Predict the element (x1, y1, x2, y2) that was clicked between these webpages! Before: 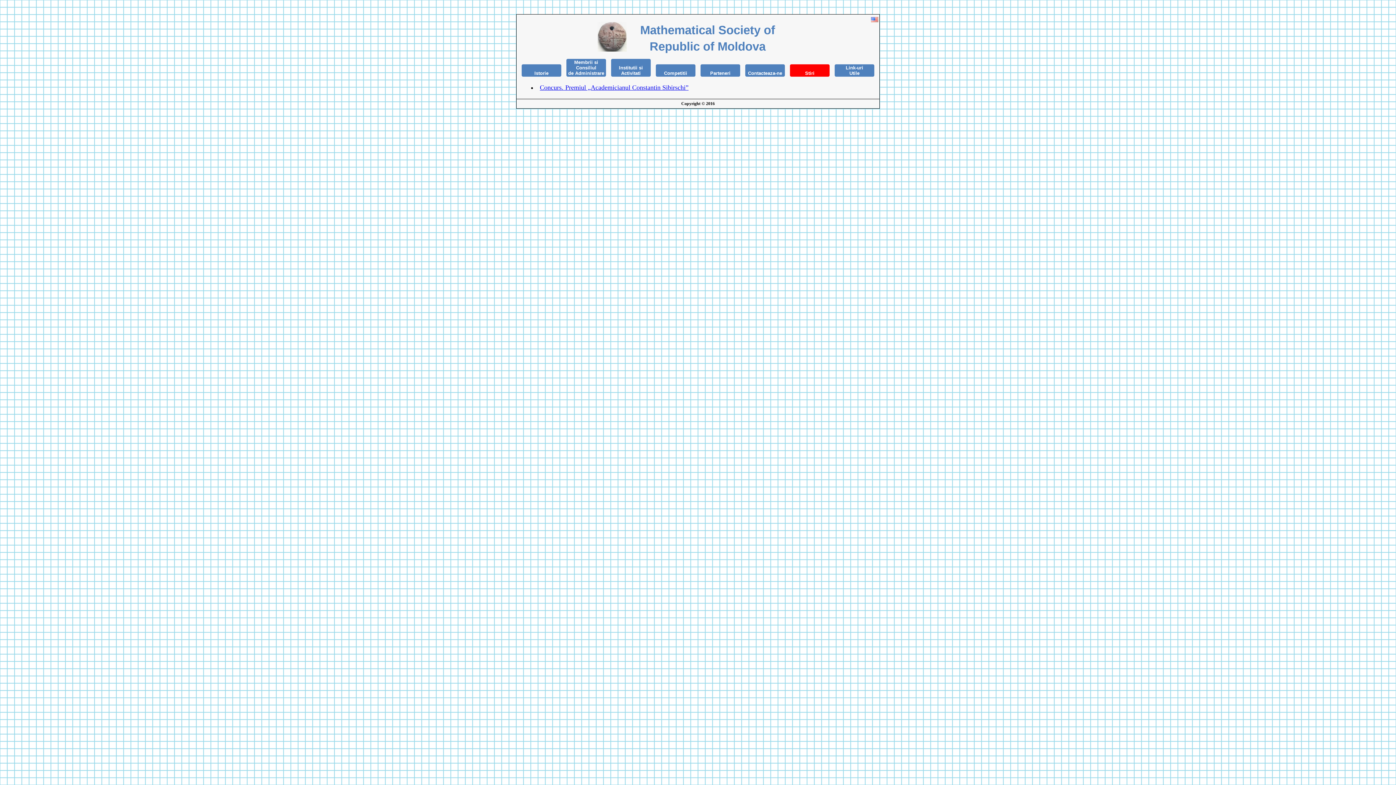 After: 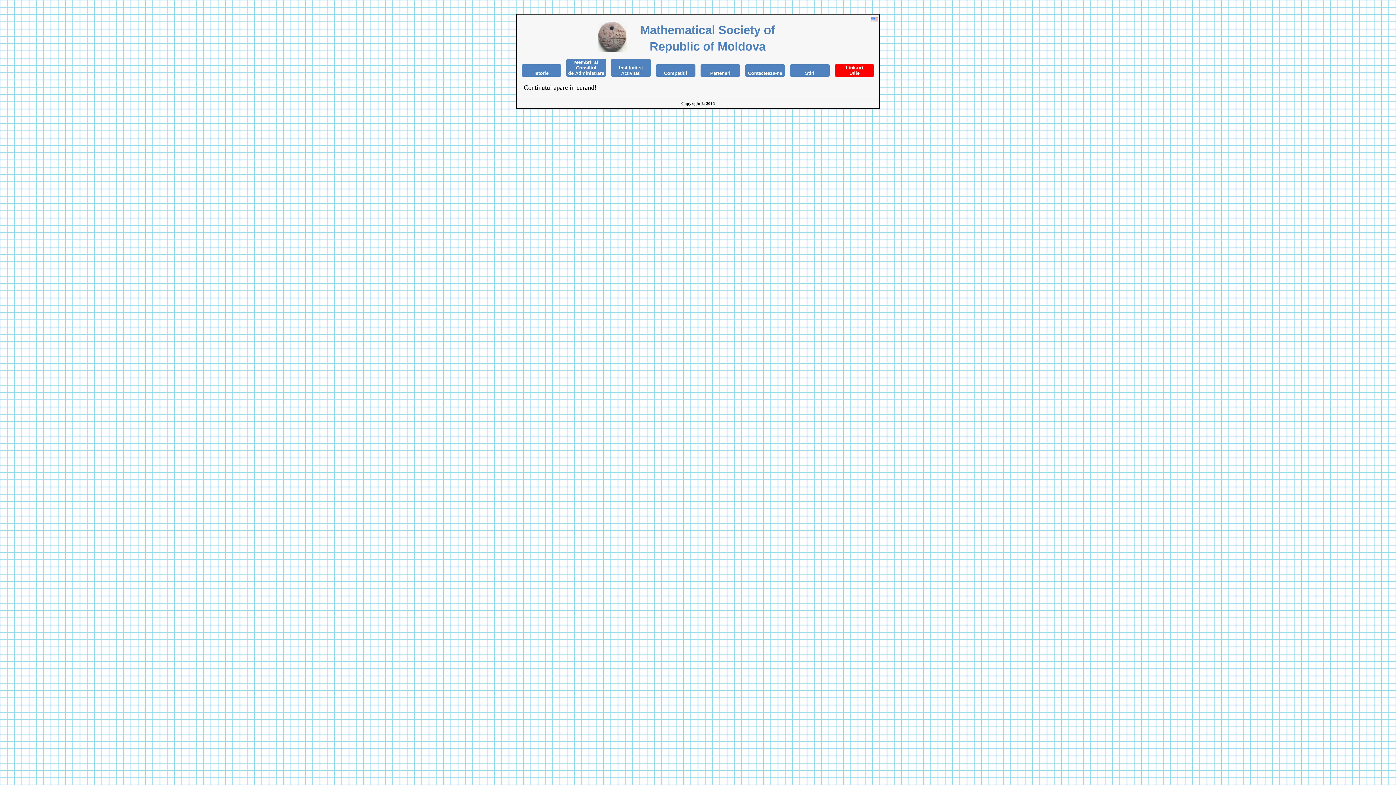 Action: label: Link-uri
Utile bbox: (834, 65, 874, 76)